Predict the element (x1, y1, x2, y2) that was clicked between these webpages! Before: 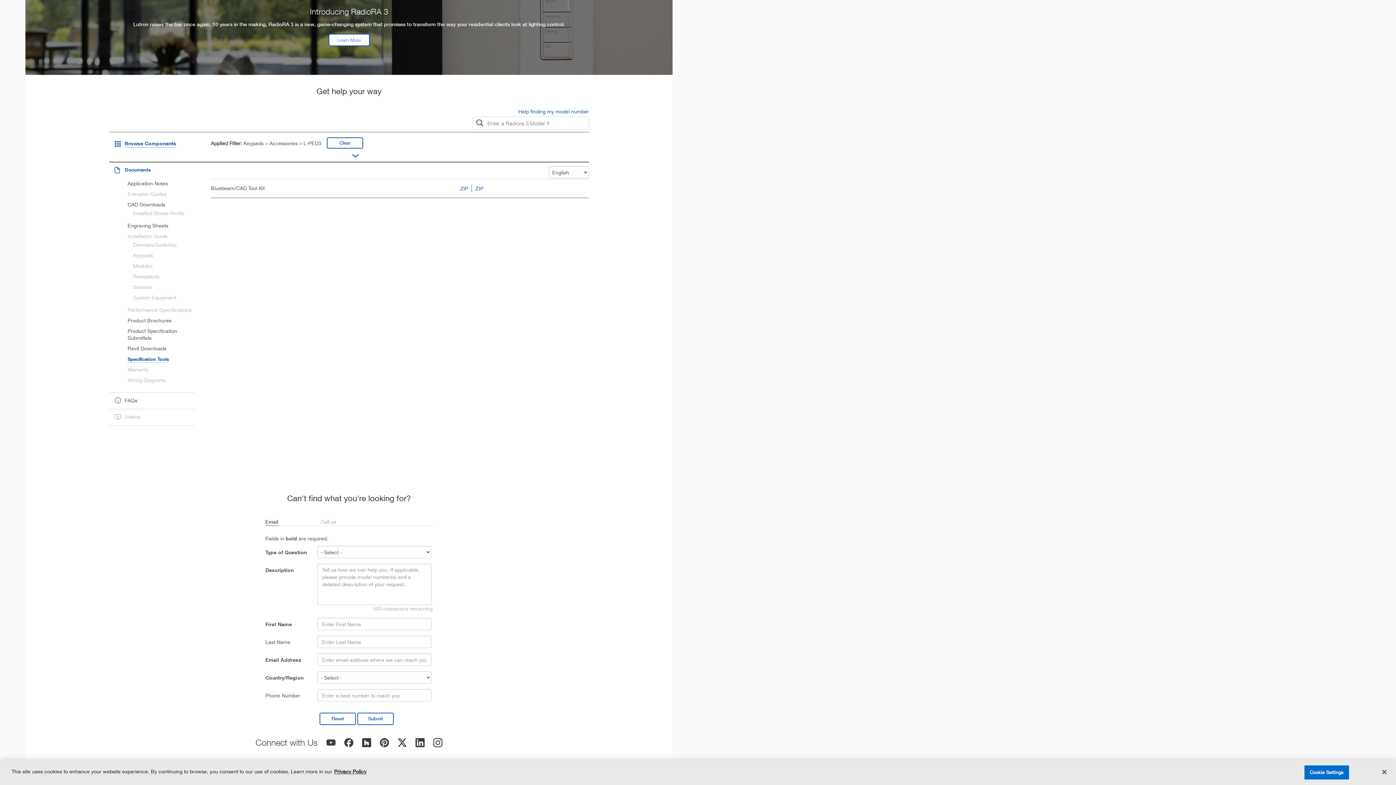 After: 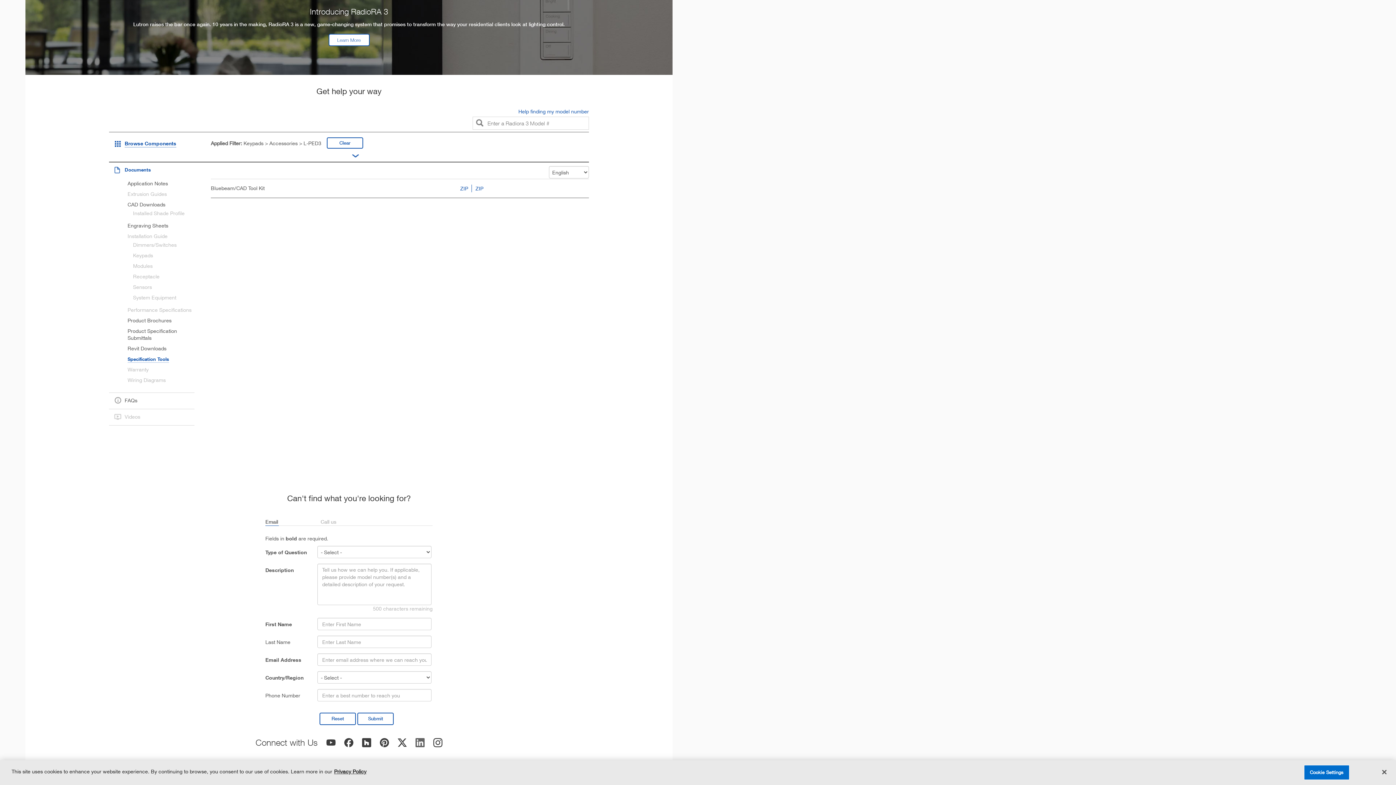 Action: bbox: (415, 738, 424, 747)